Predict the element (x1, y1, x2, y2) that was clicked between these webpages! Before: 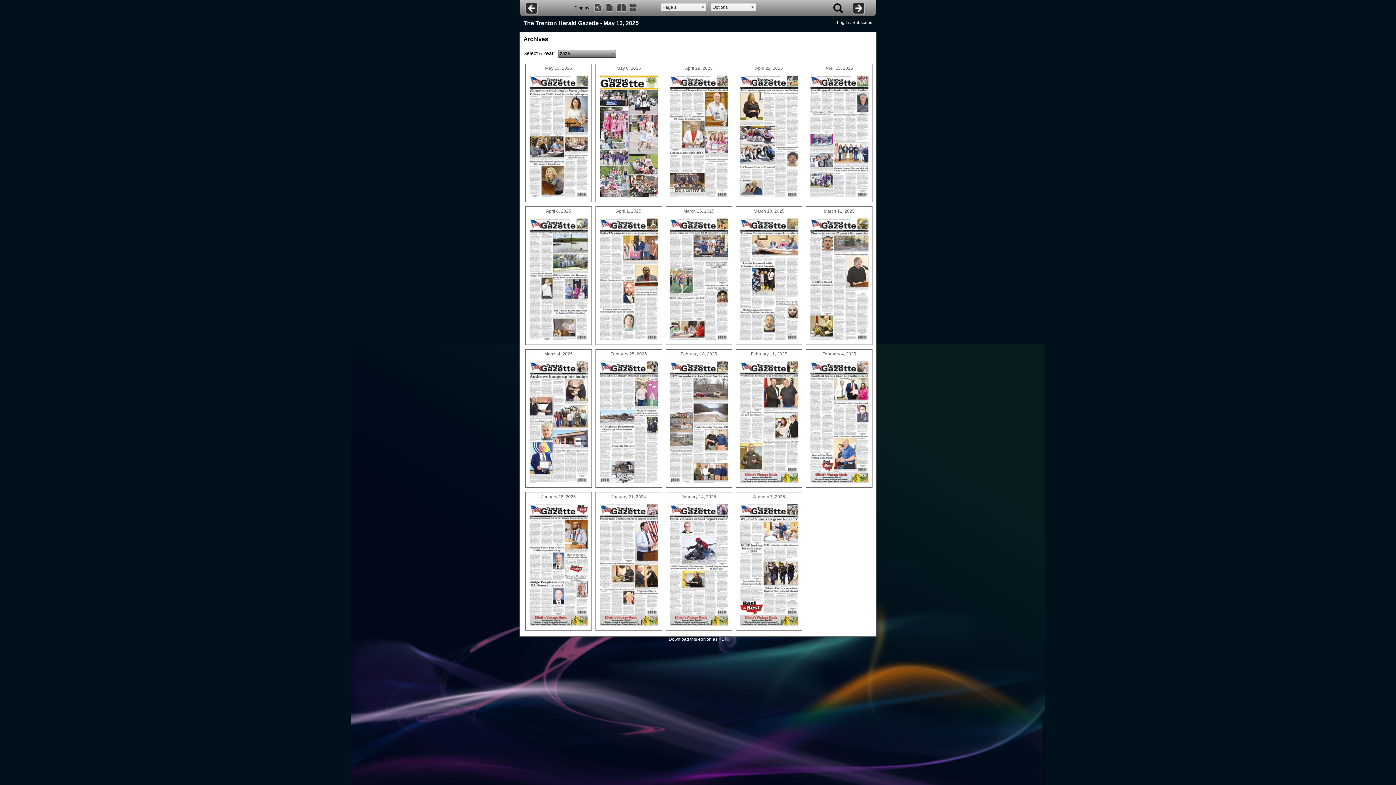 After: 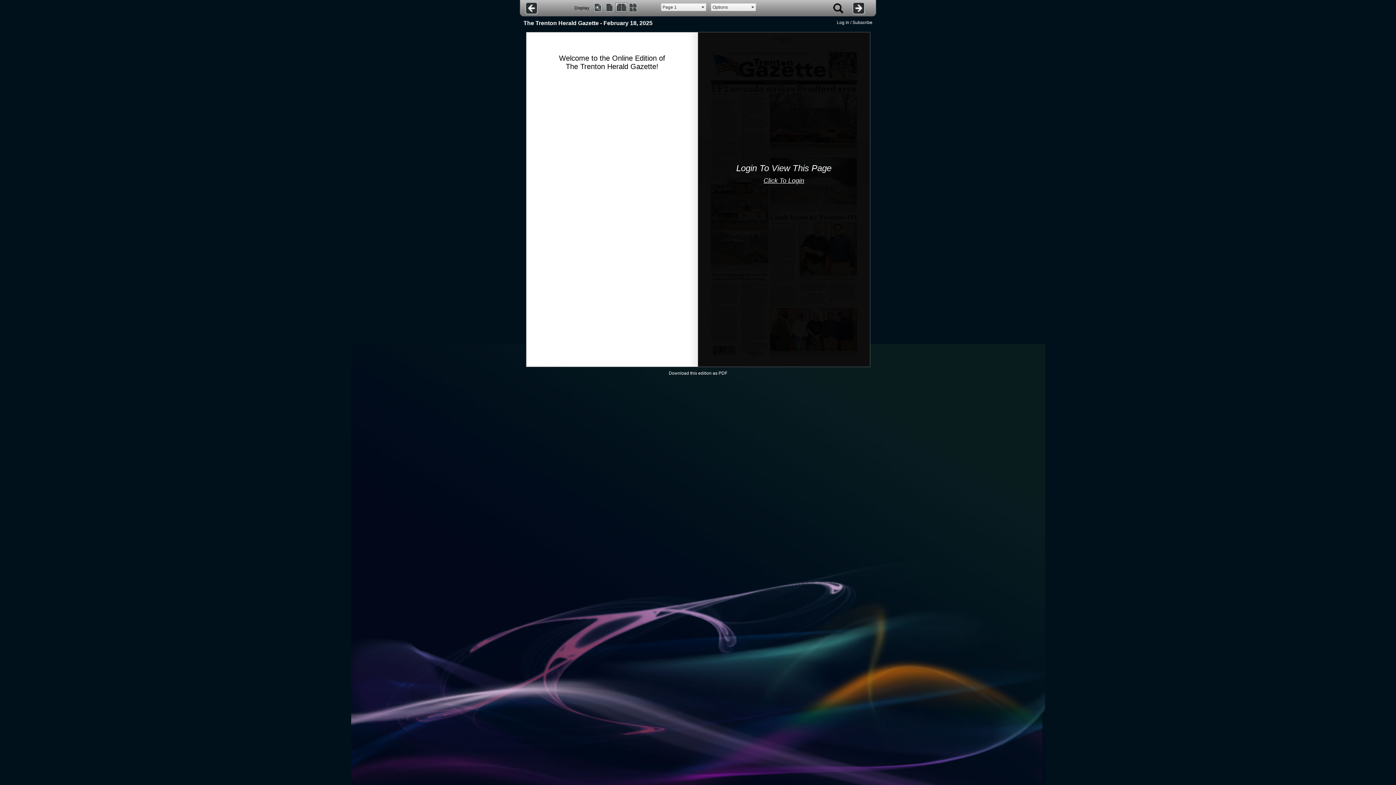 Action: bbox: (667, 481, 730, 486)